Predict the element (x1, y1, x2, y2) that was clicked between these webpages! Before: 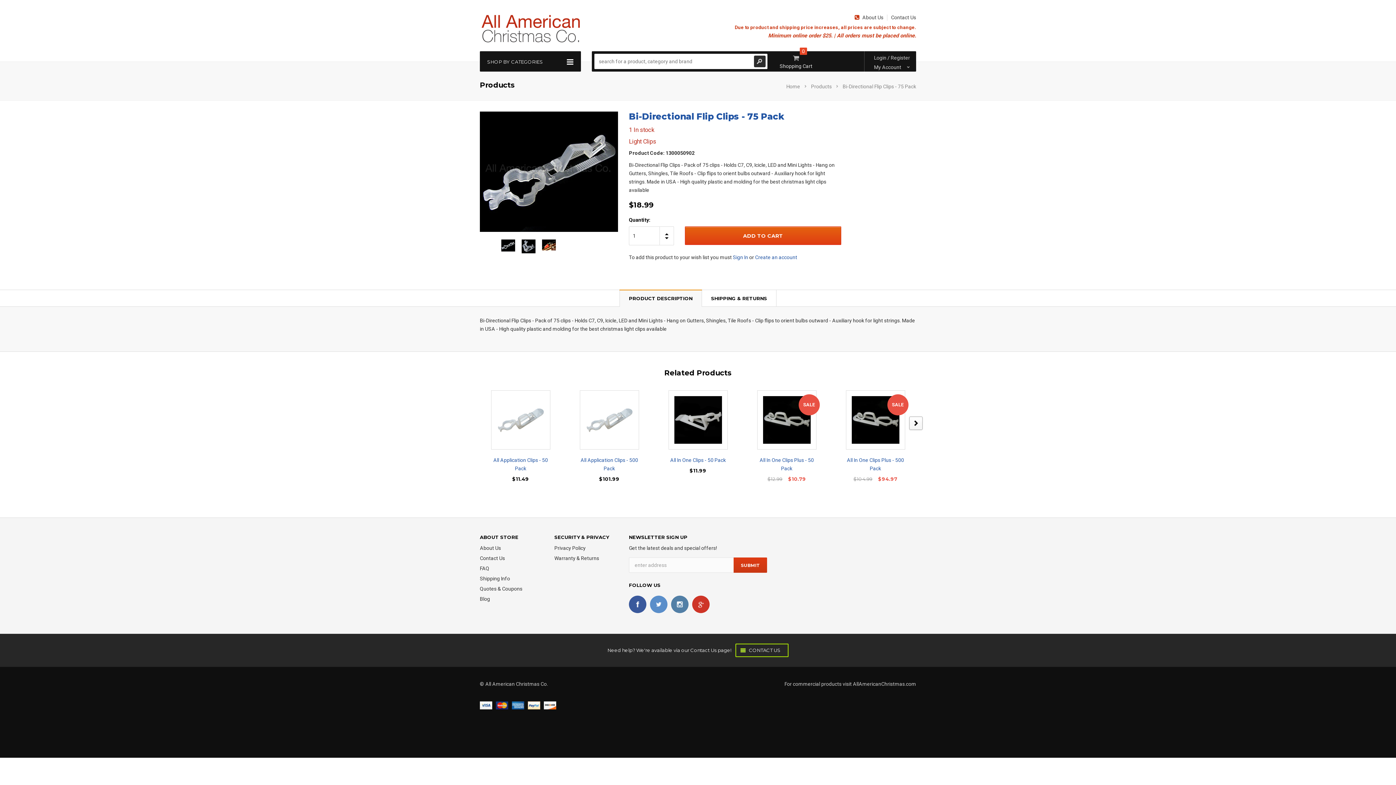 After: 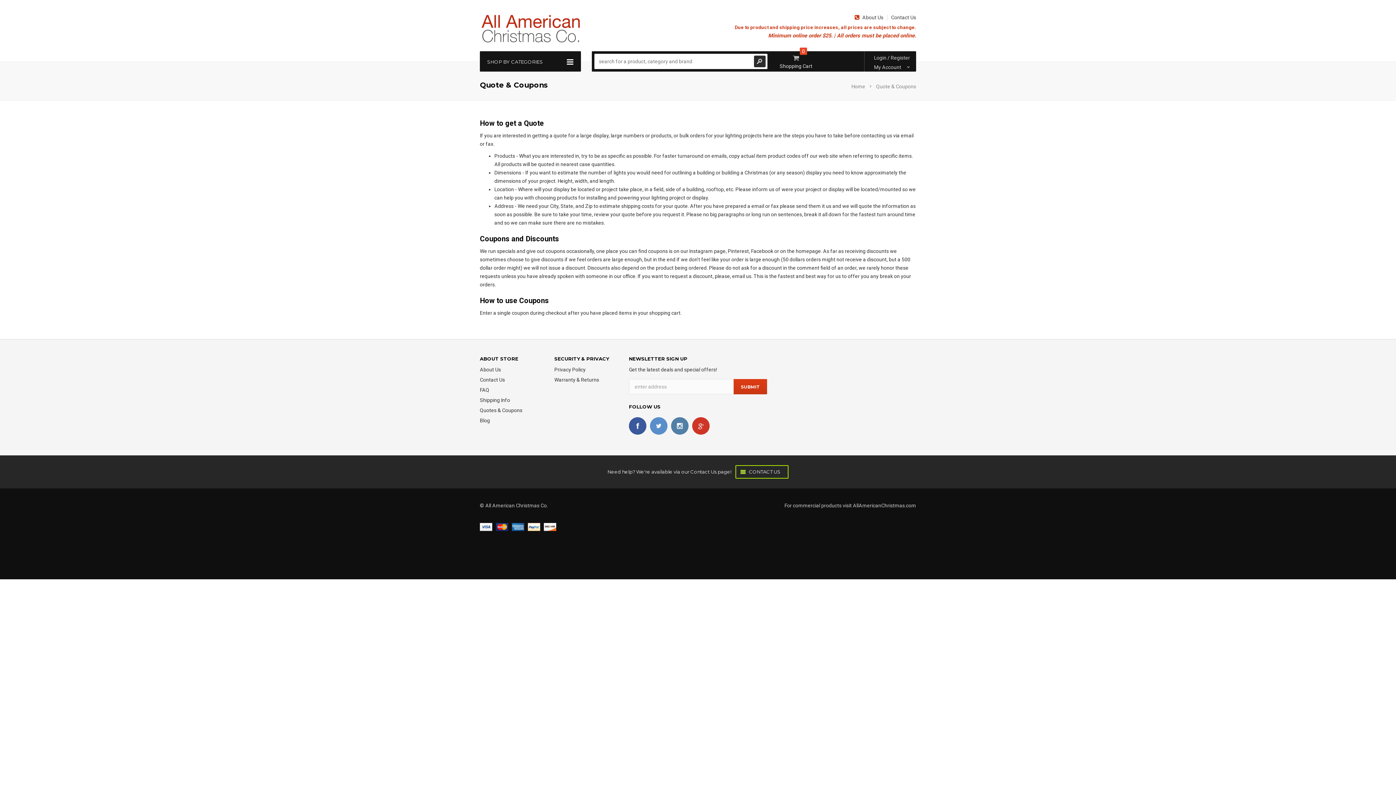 Action: label: Quotes & Coupons bbox: (480, 586, 522, 591)